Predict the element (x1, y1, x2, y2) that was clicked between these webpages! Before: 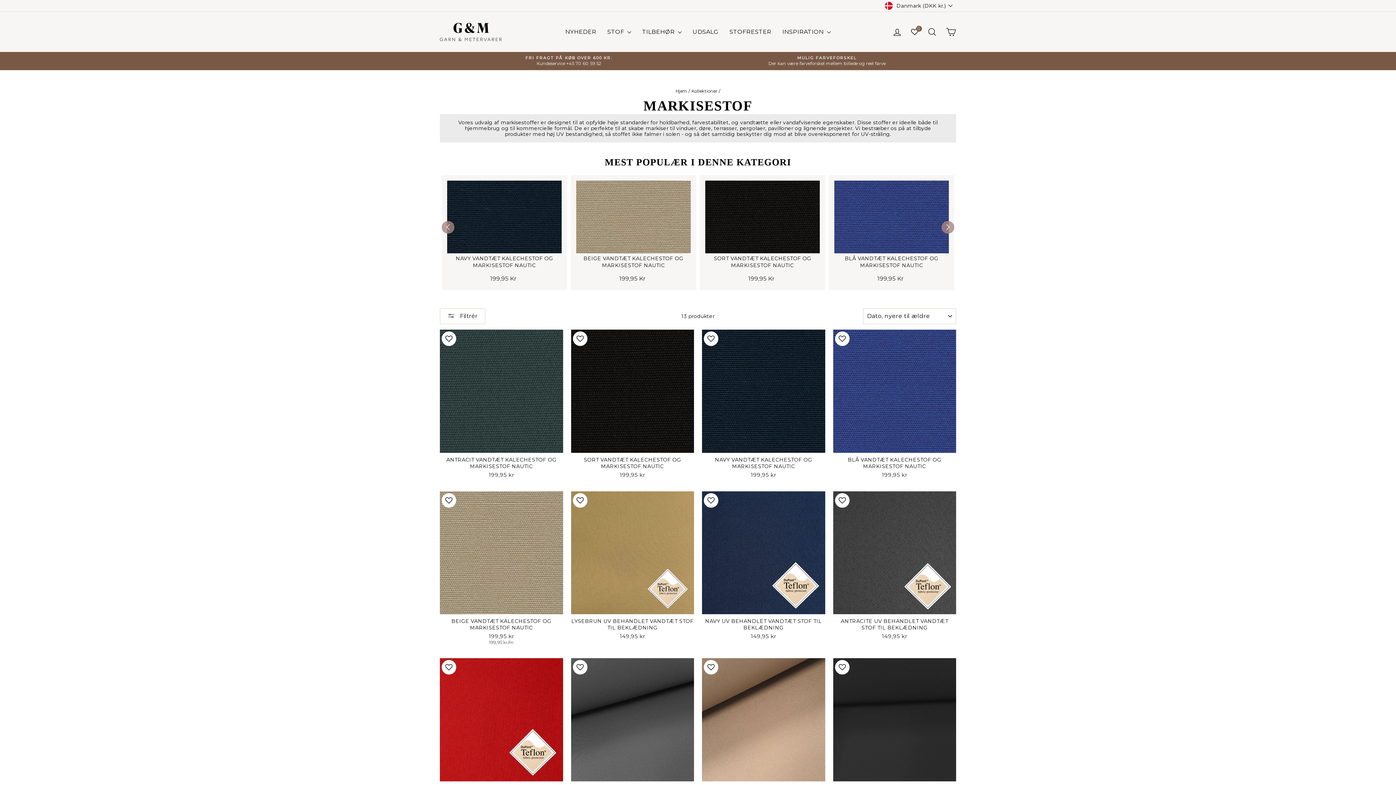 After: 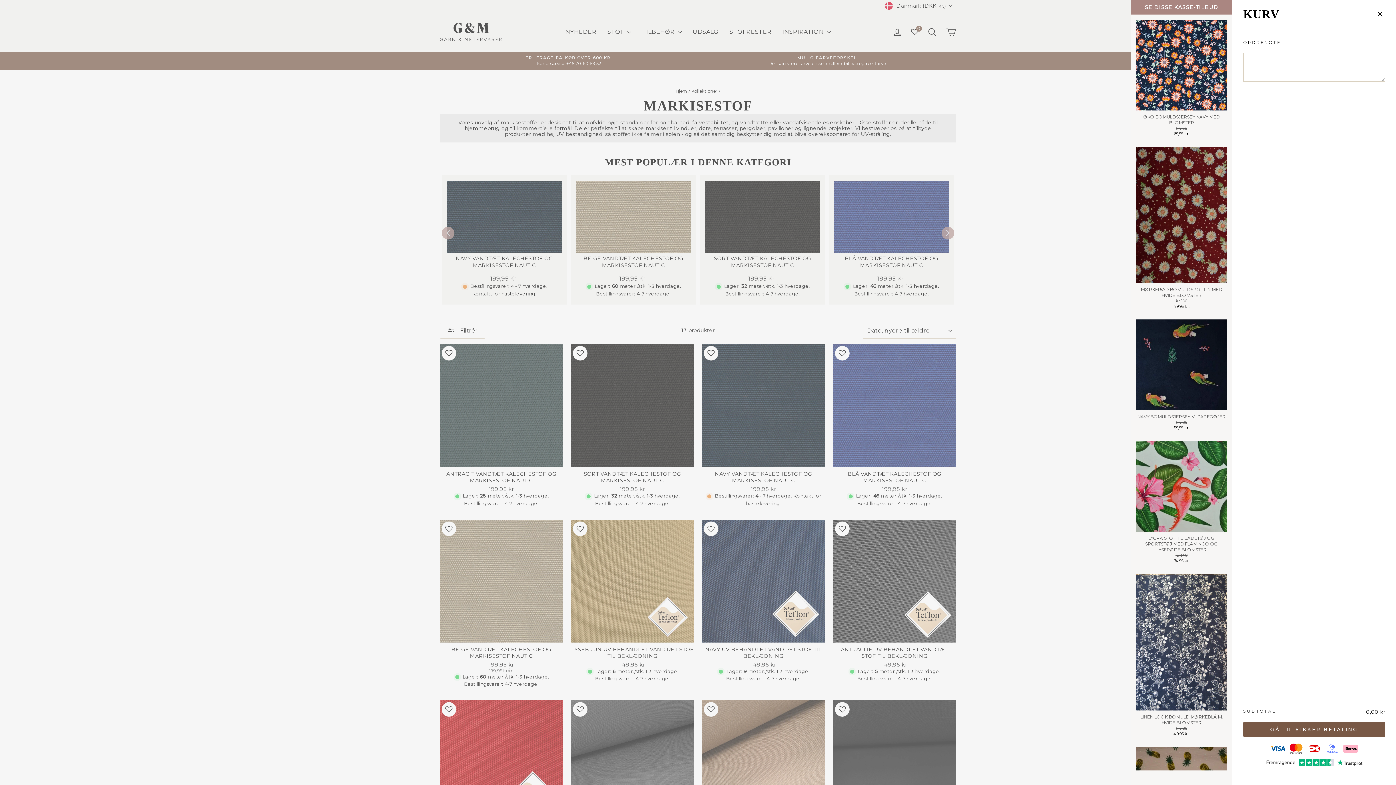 Action: bbox: (941, 23, 960, 39) label: Kurv